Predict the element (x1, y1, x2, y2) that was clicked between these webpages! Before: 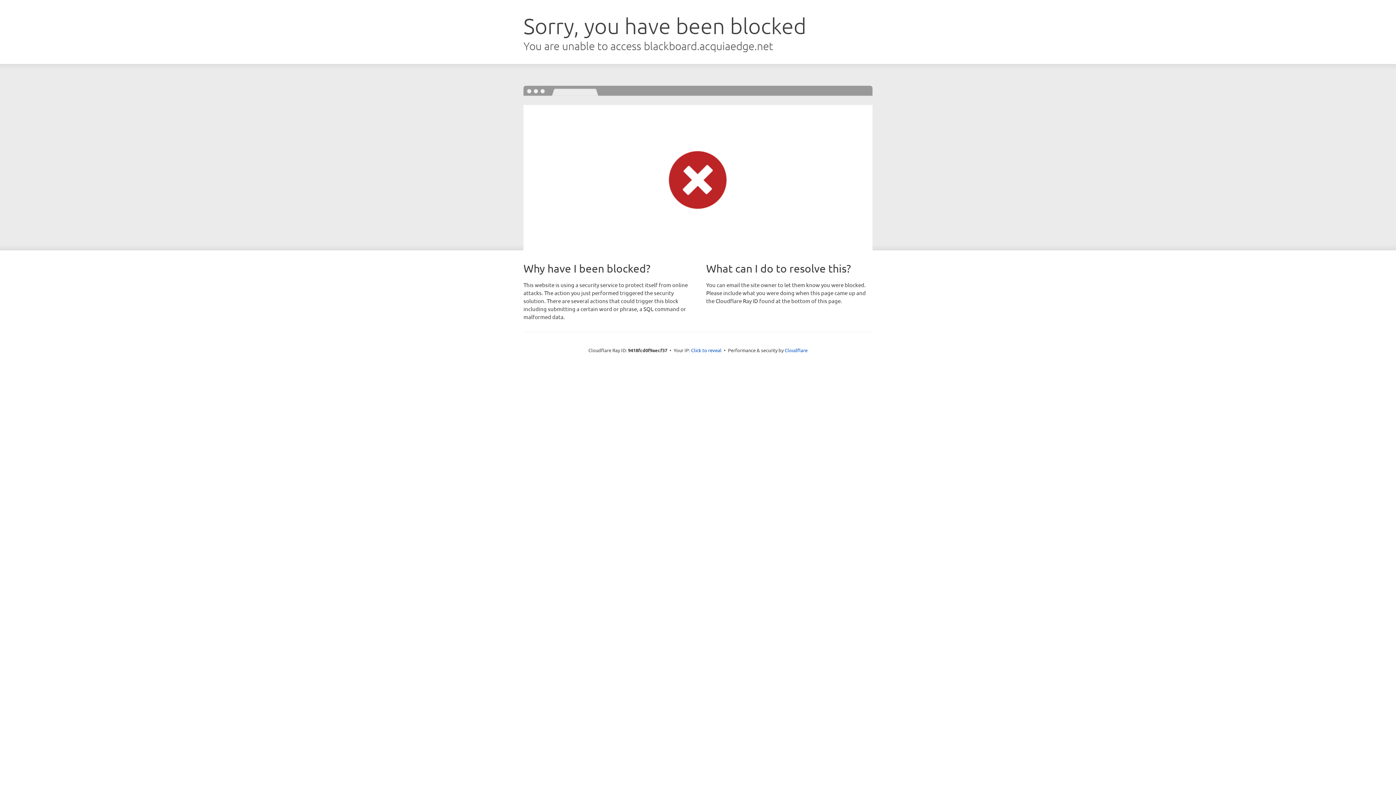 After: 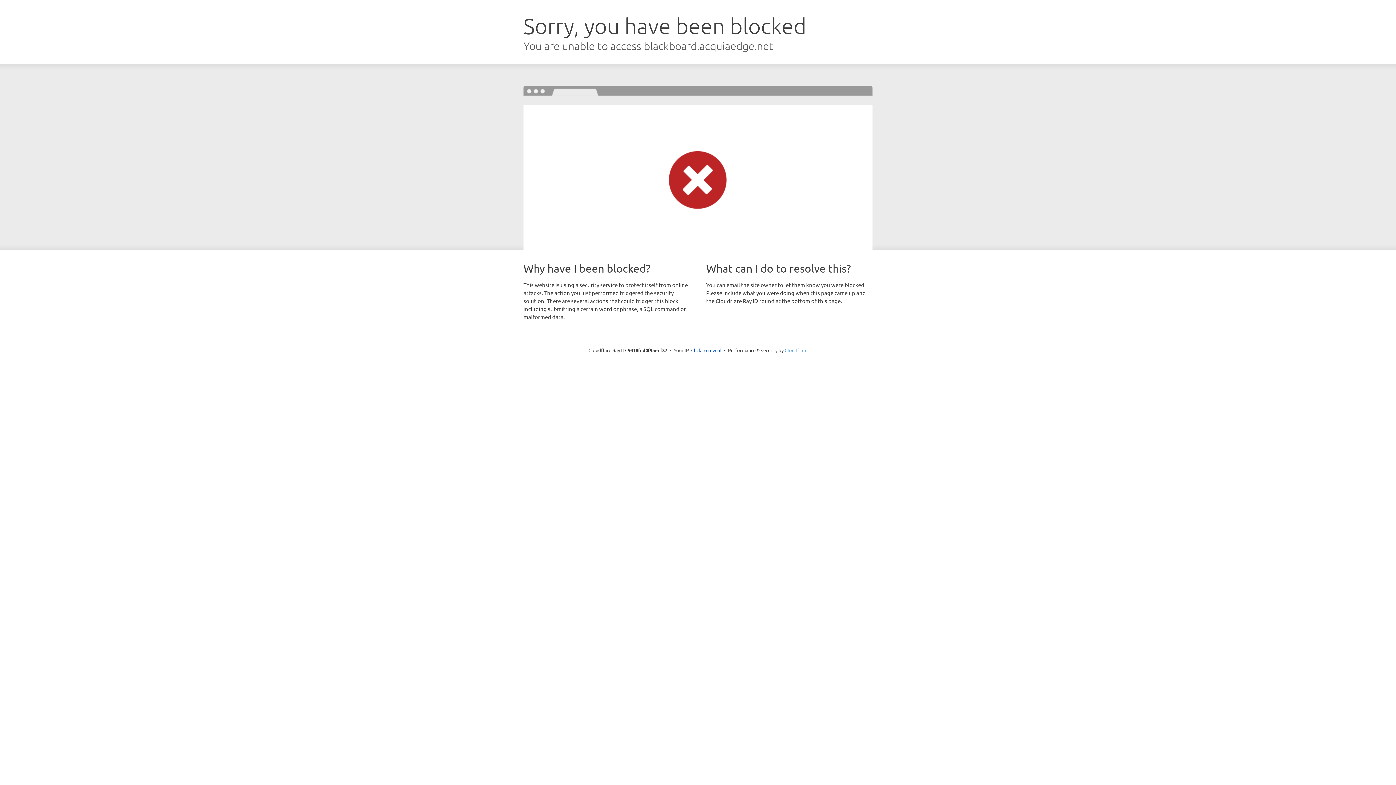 Action: bbox: (784, 347, 807, 353) label: Cloudflare